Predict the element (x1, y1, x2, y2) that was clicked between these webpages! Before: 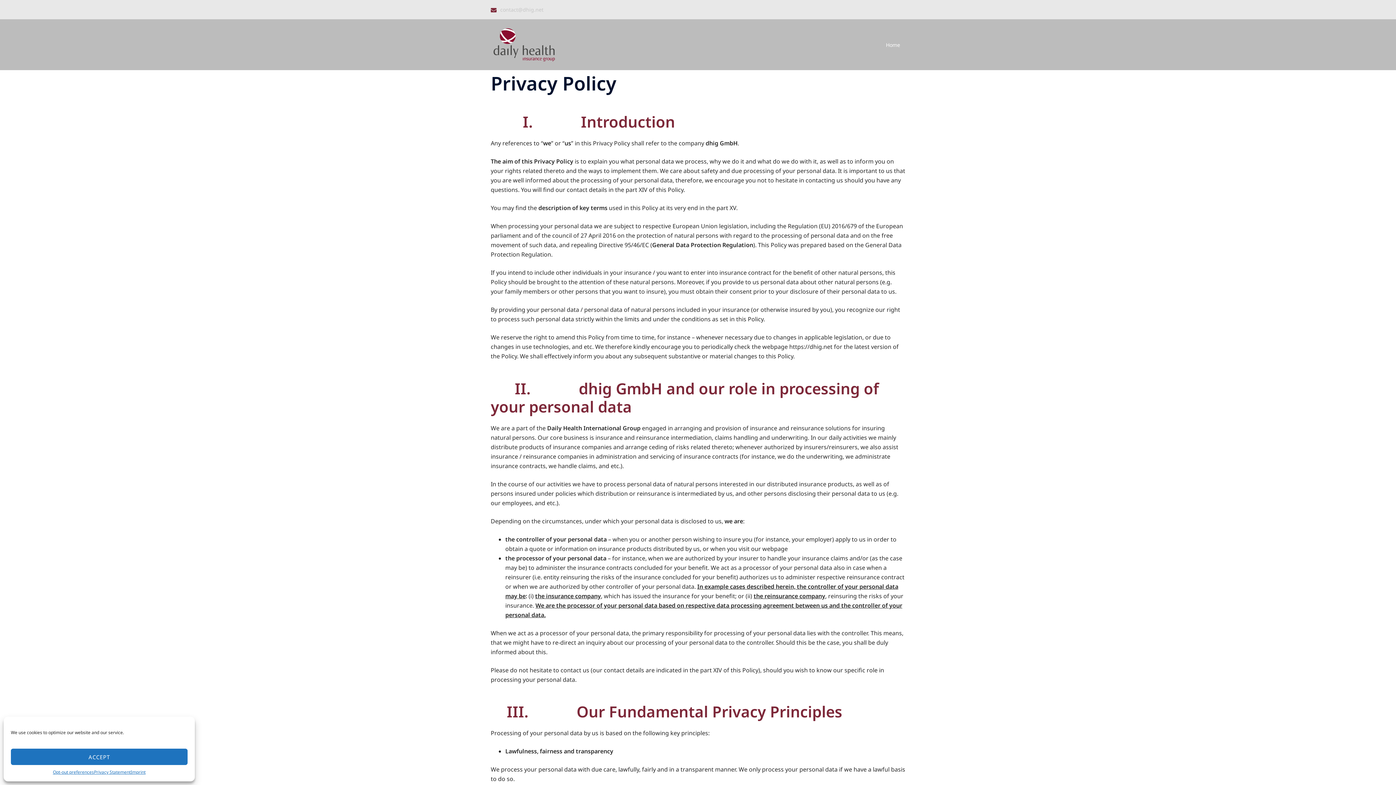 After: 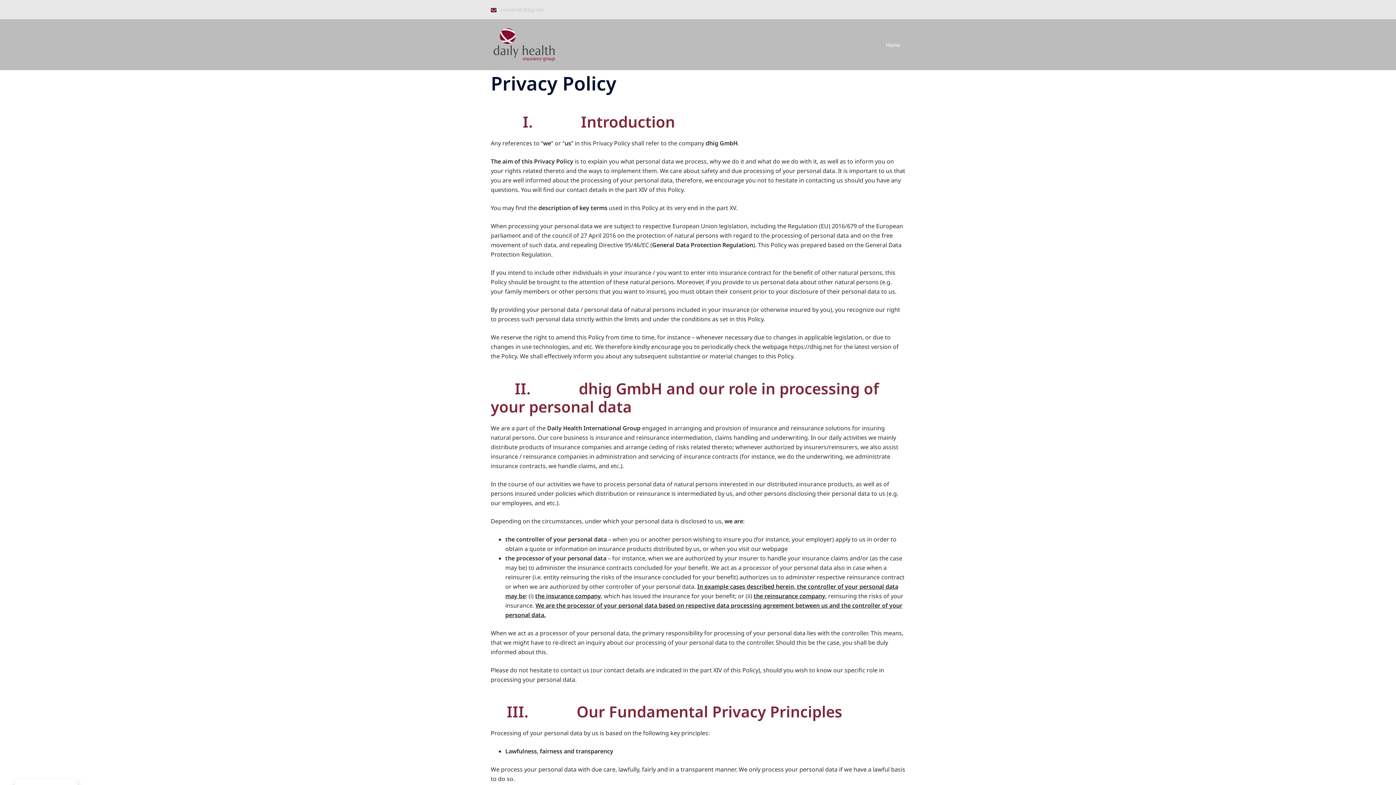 Action: bbox: (10, 749, 187, 765) label: ACCEPT